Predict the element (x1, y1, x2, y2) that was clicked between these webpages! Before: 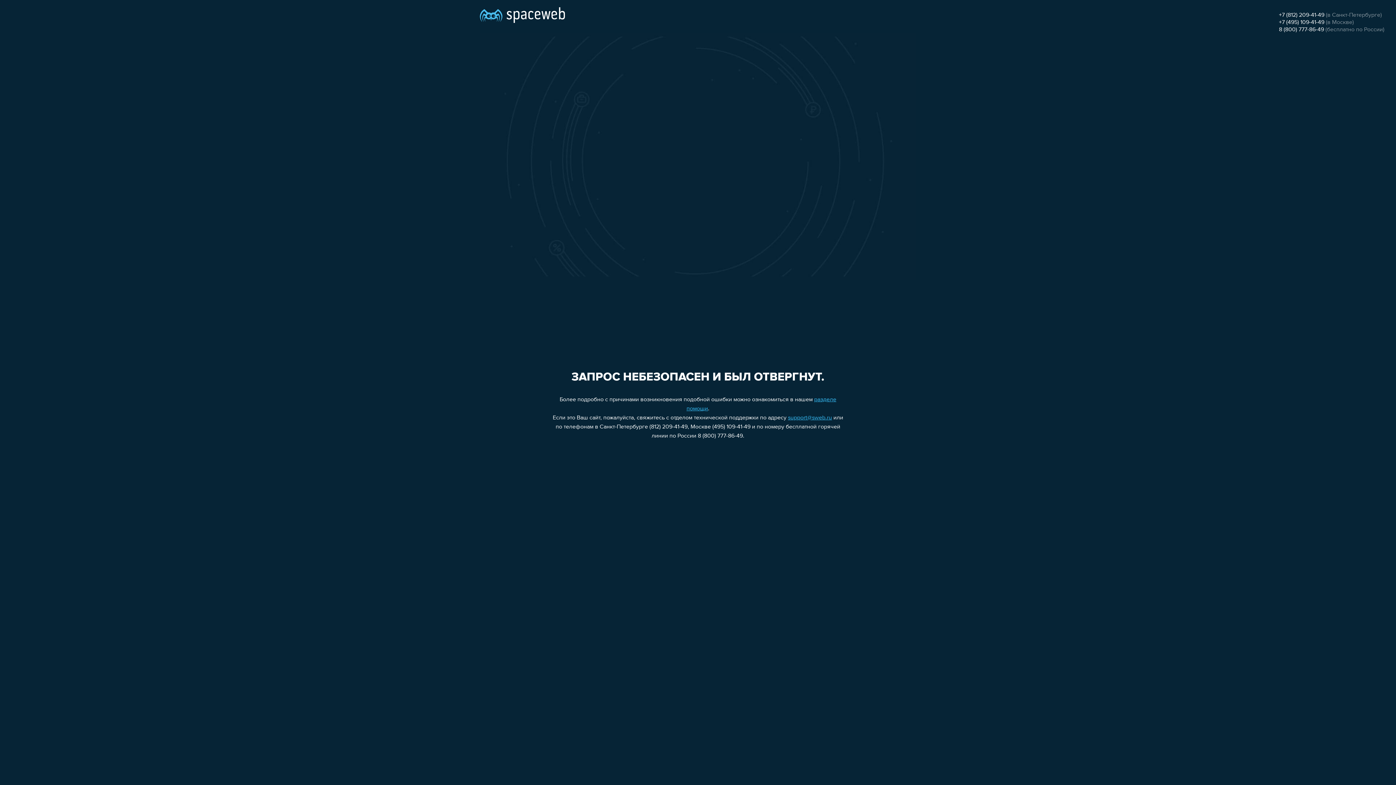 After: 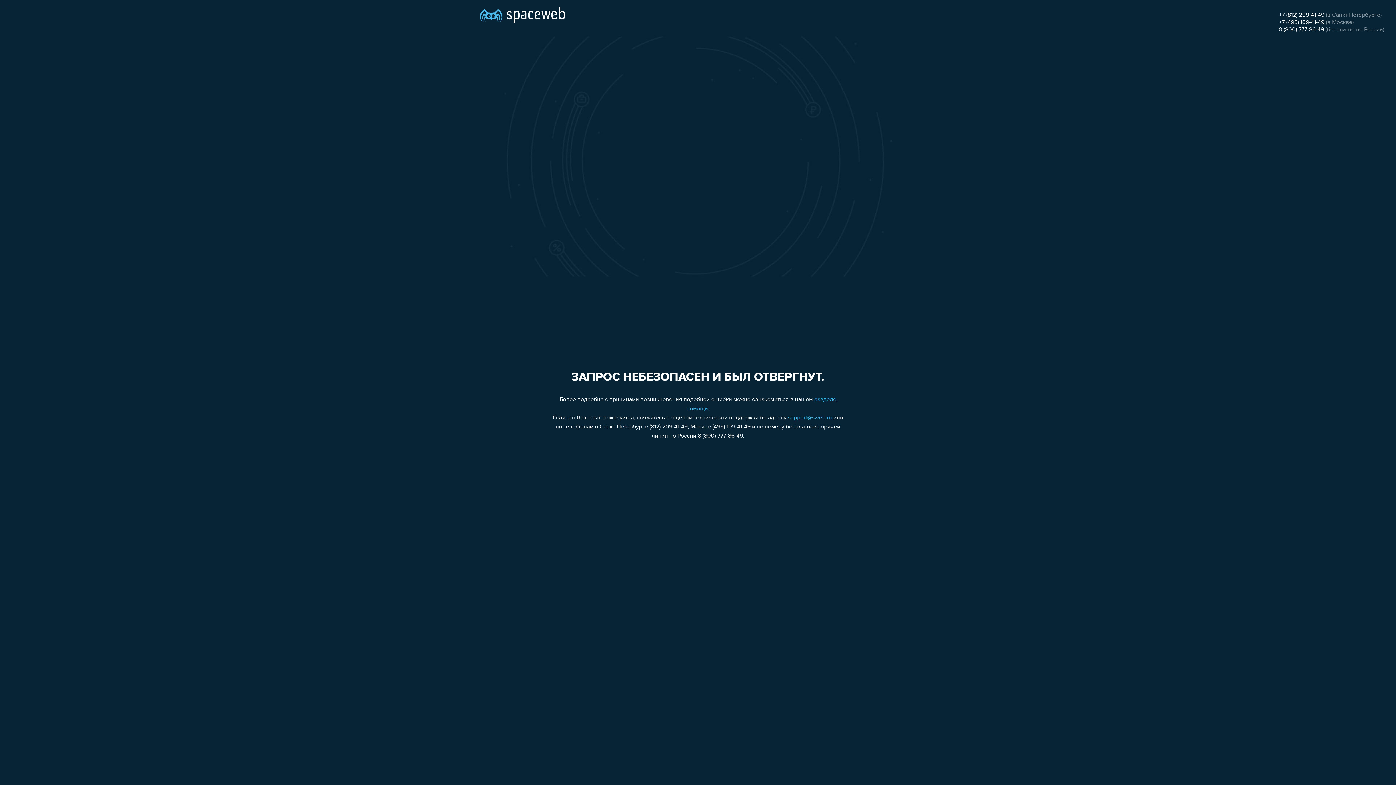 Action: label: support@sweb.ru bbox: (788, 415, 832, 421)